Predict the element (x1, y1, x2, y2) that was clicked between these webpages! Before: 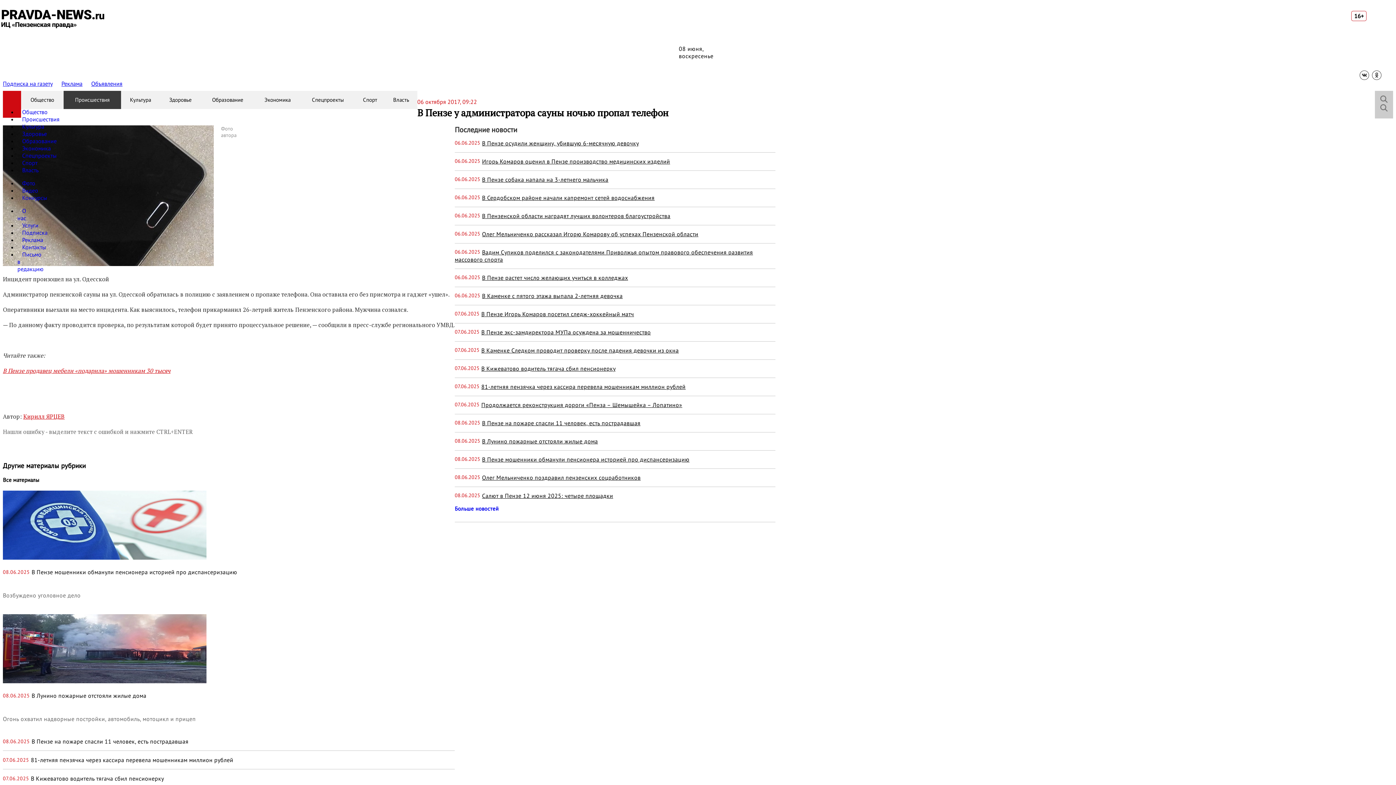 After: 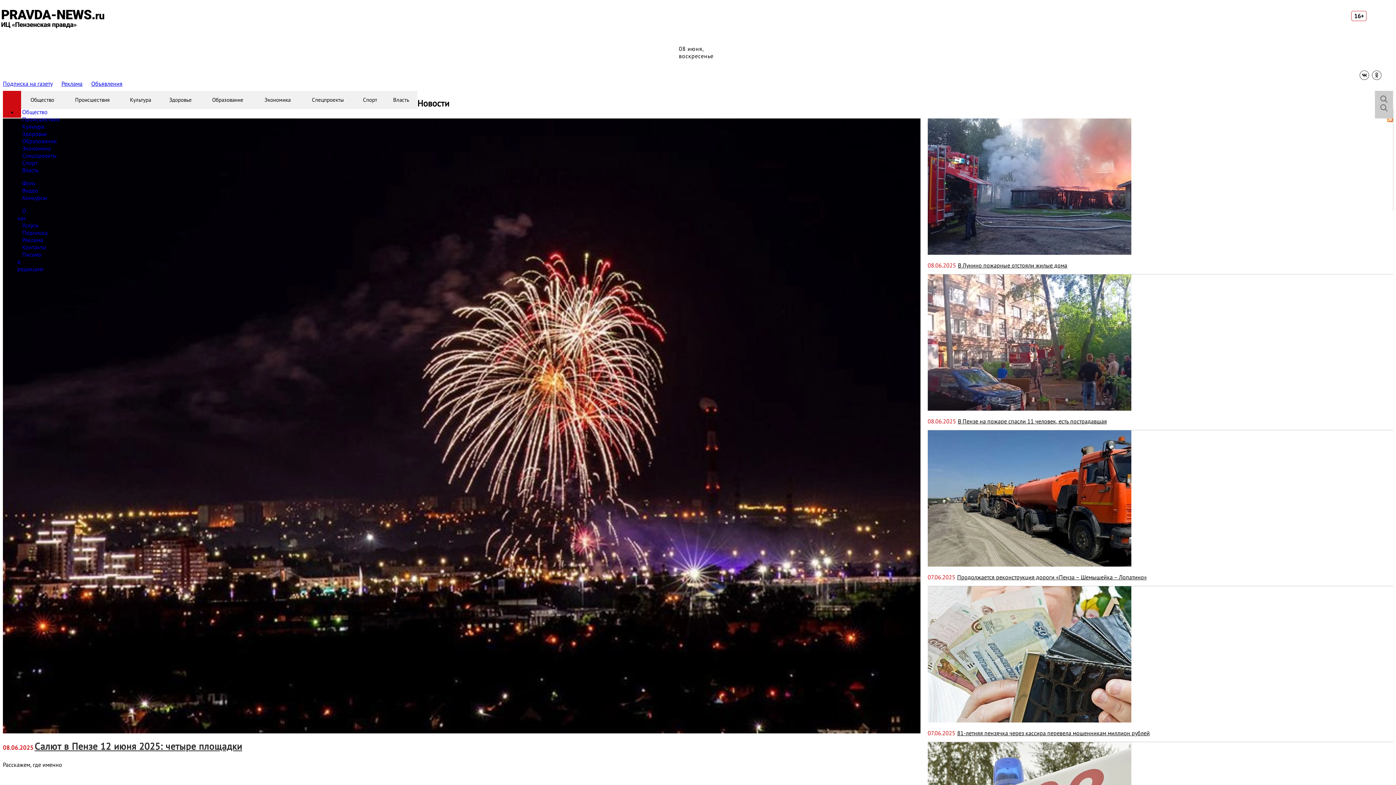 Action: bbox: (454, 505, 498, 512) label: Больше новостей